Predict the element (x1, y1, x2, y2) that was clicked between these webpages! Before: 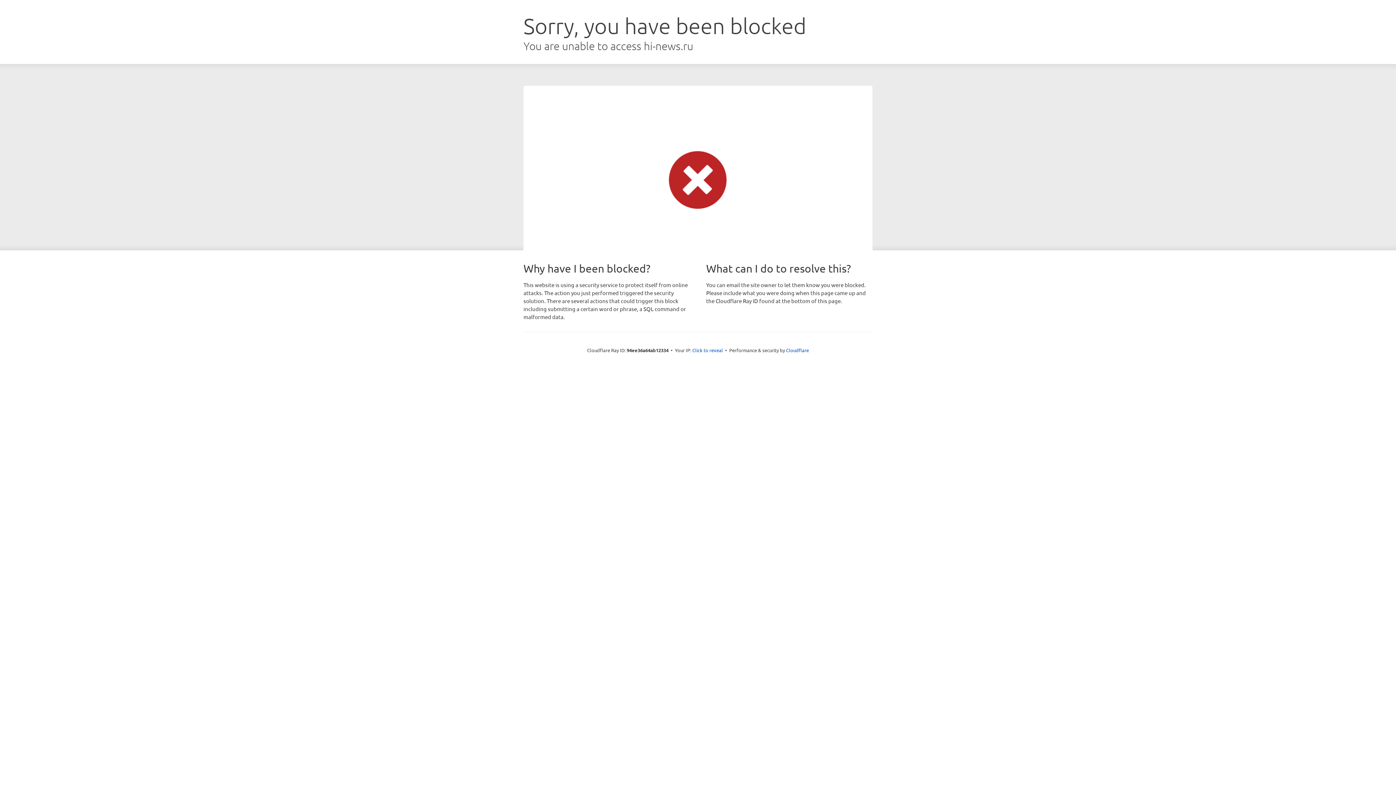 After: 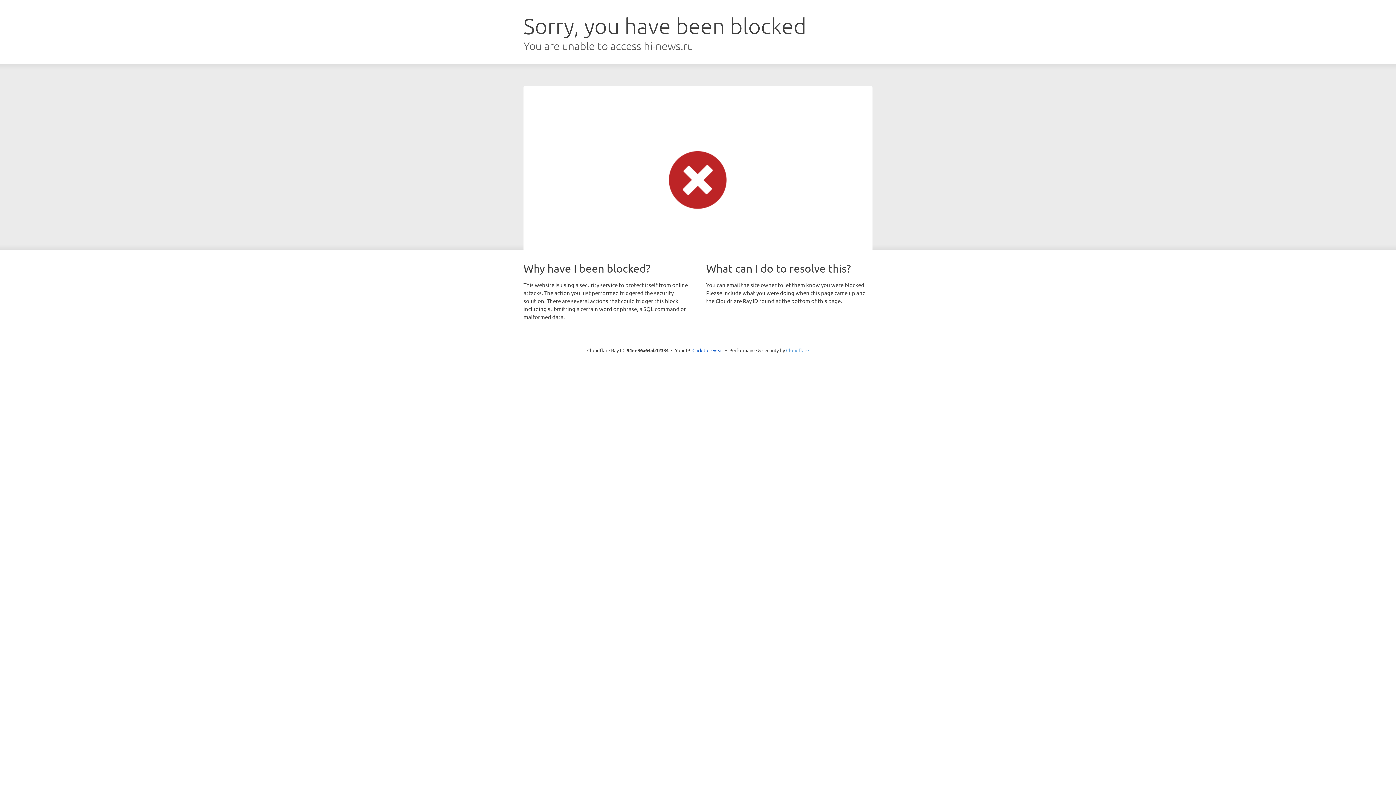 Action: bbox: (786, 347, 809, 353) label: Cloudflare